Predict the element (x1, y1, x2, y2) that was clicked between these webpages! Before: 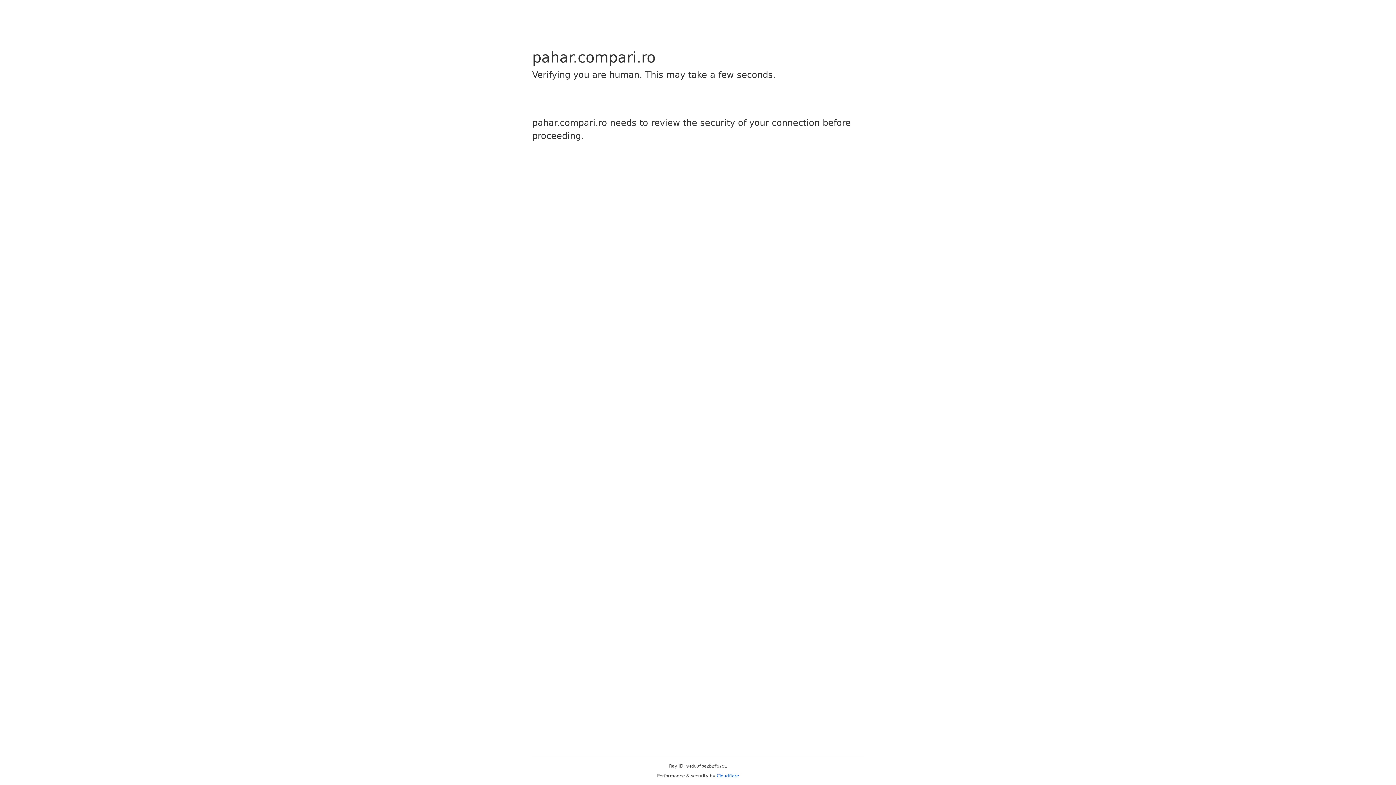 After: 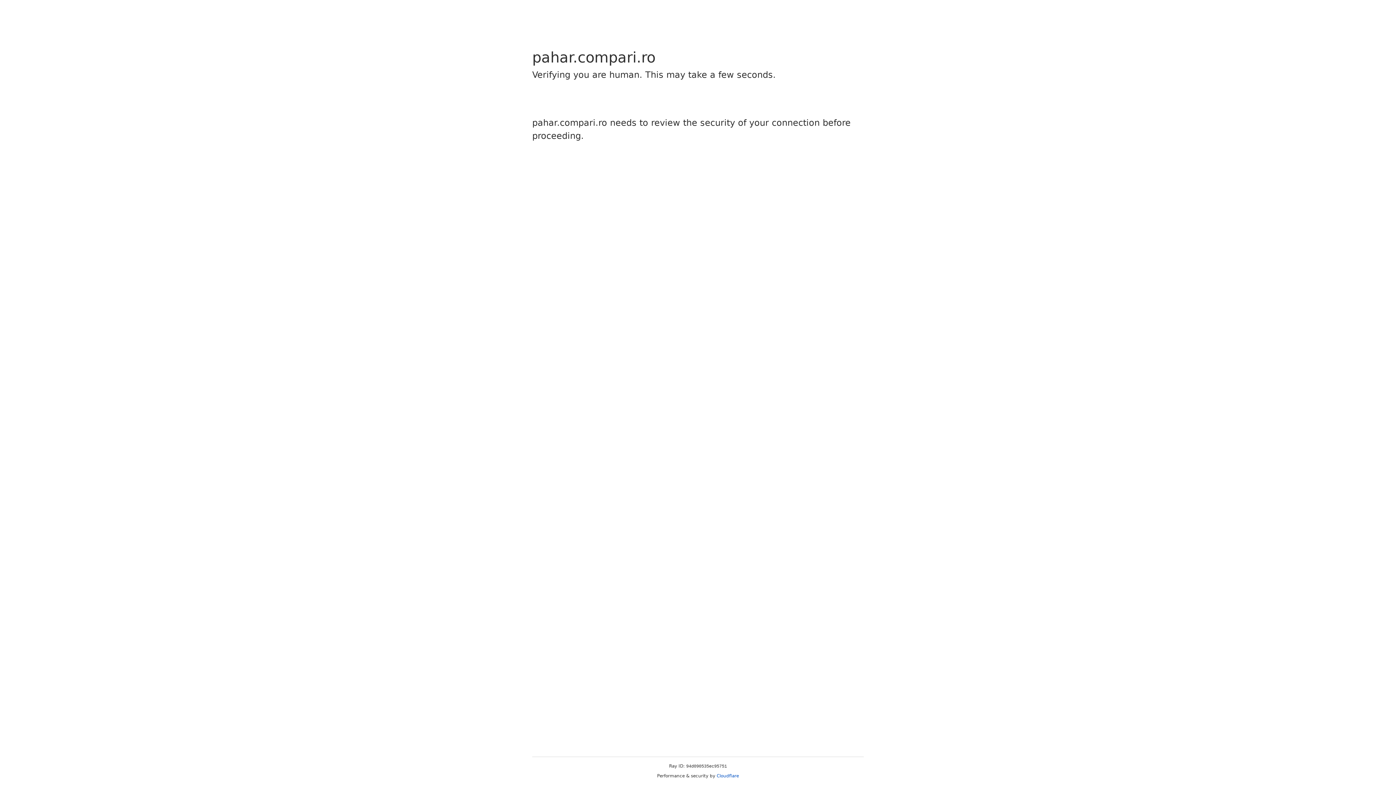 Action: label: Cloudflare bbox: (716, 773, 739, 778)